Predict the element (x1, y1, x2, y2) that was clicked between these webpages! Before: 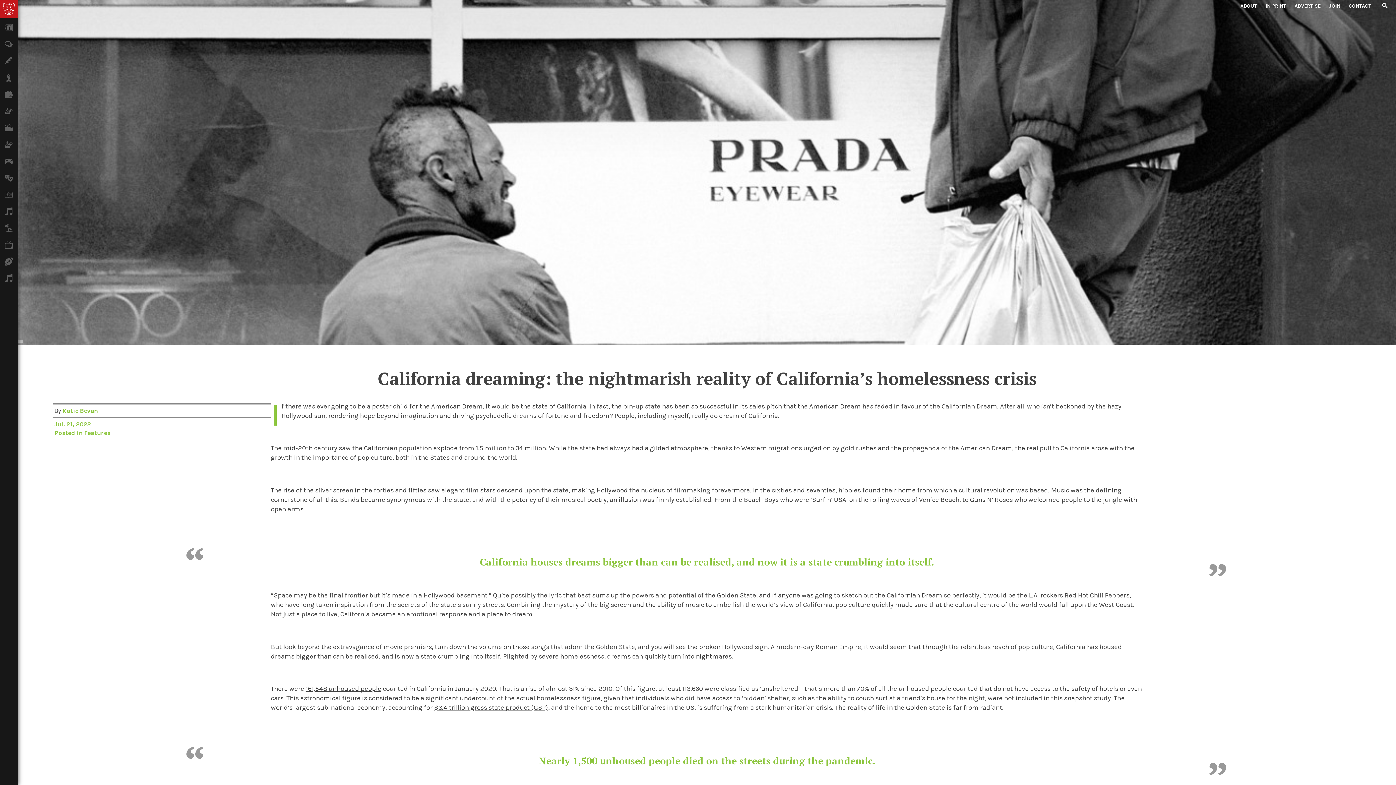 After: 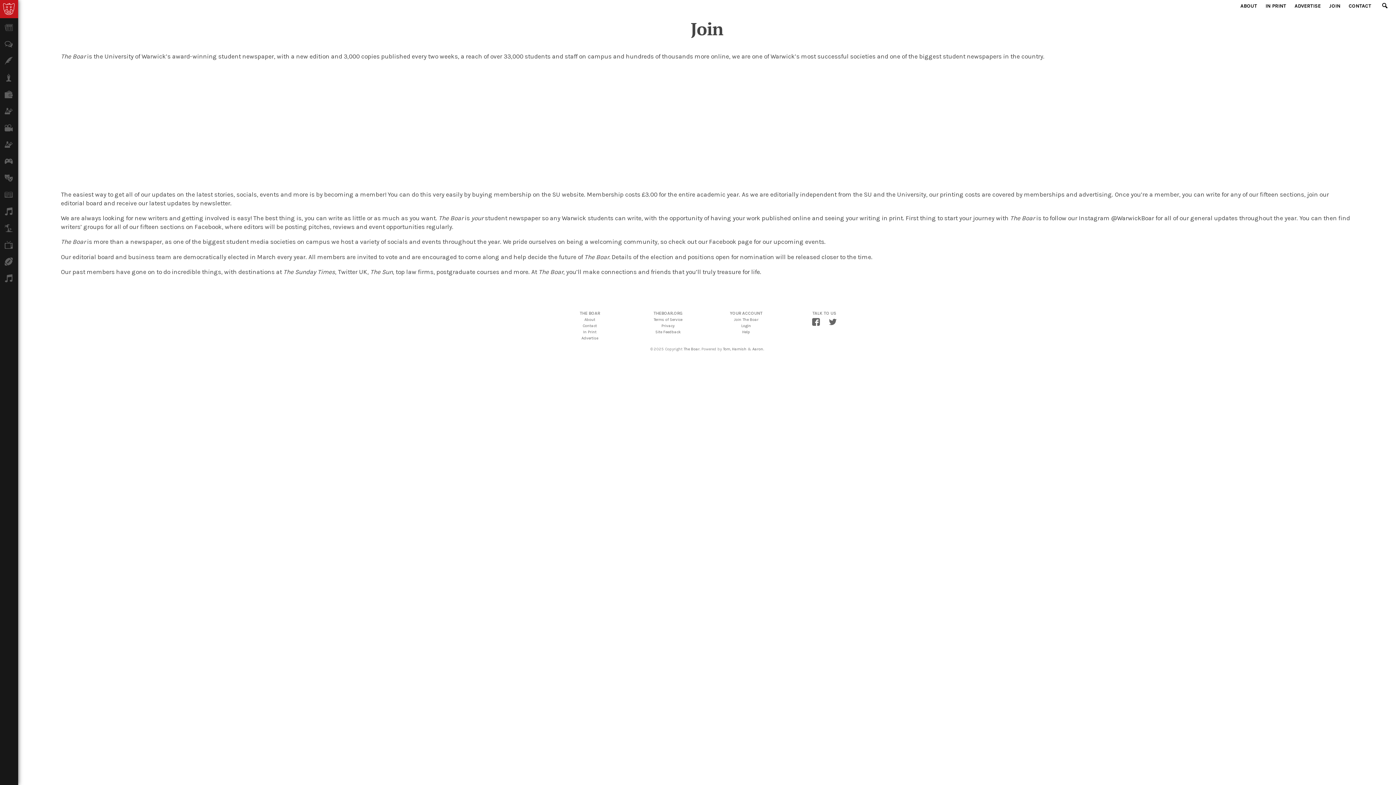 Action: bbox: (1329, 2, 1340, 9) label: JOIN